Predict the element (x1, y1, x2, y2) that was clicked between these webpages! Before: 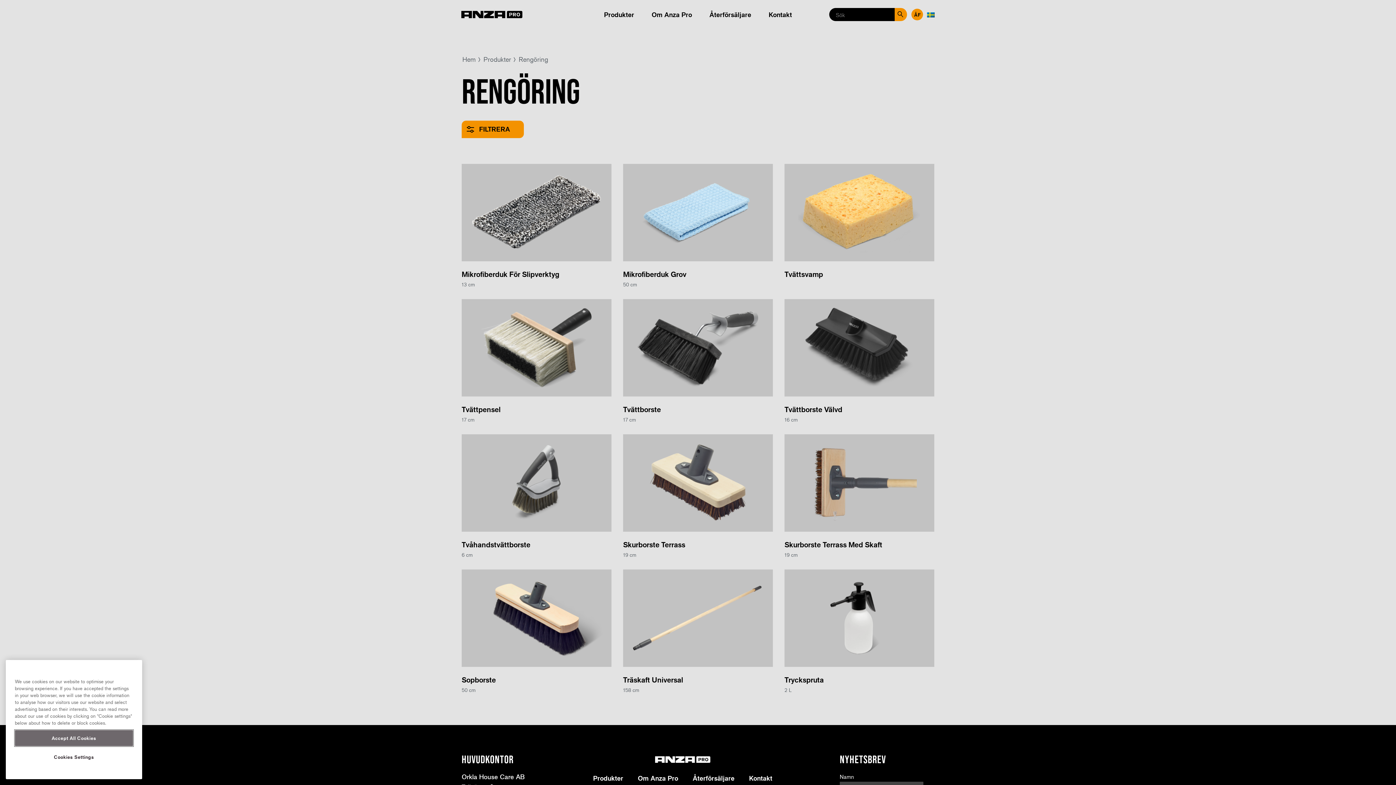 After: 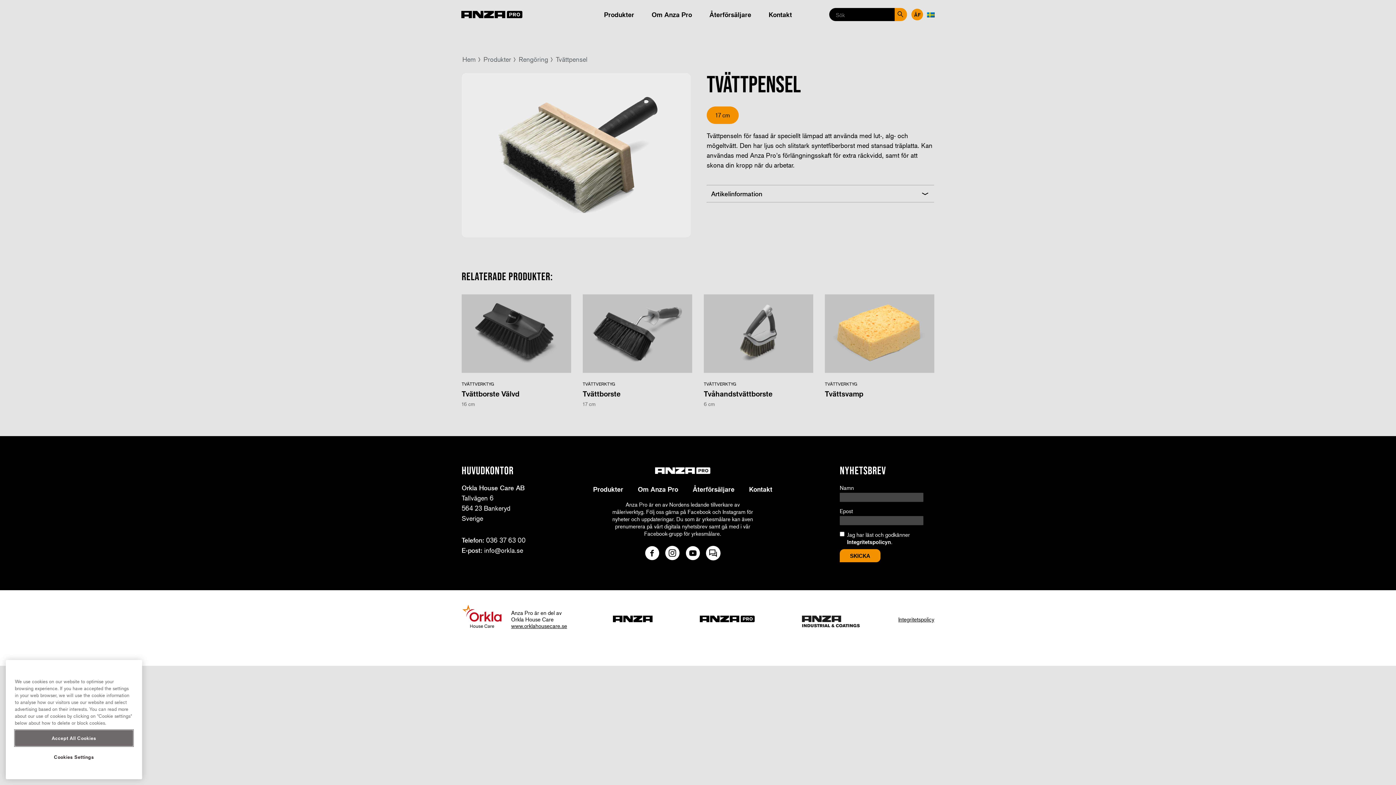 Action: label: Tvättpensel
17 cm bbox: (458, 296, 614, 425)